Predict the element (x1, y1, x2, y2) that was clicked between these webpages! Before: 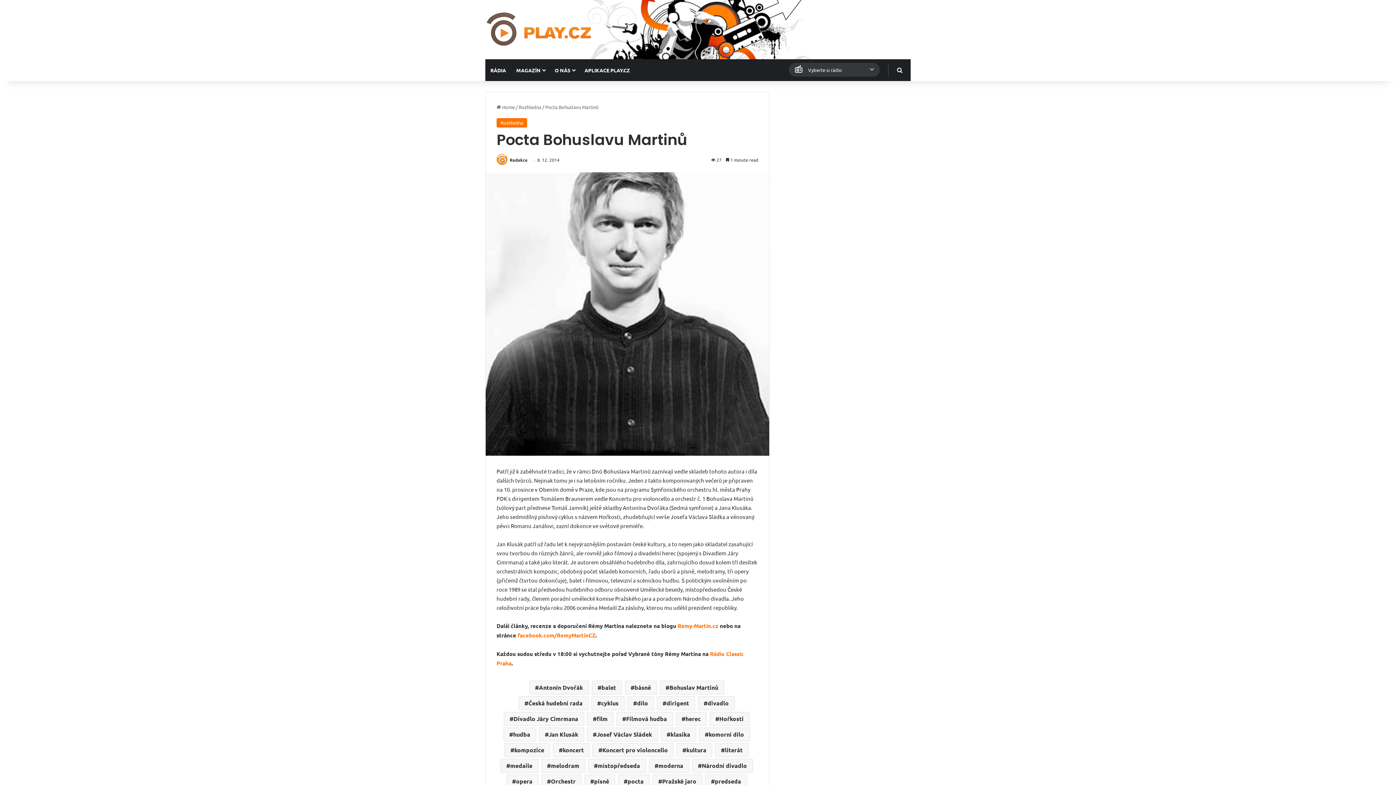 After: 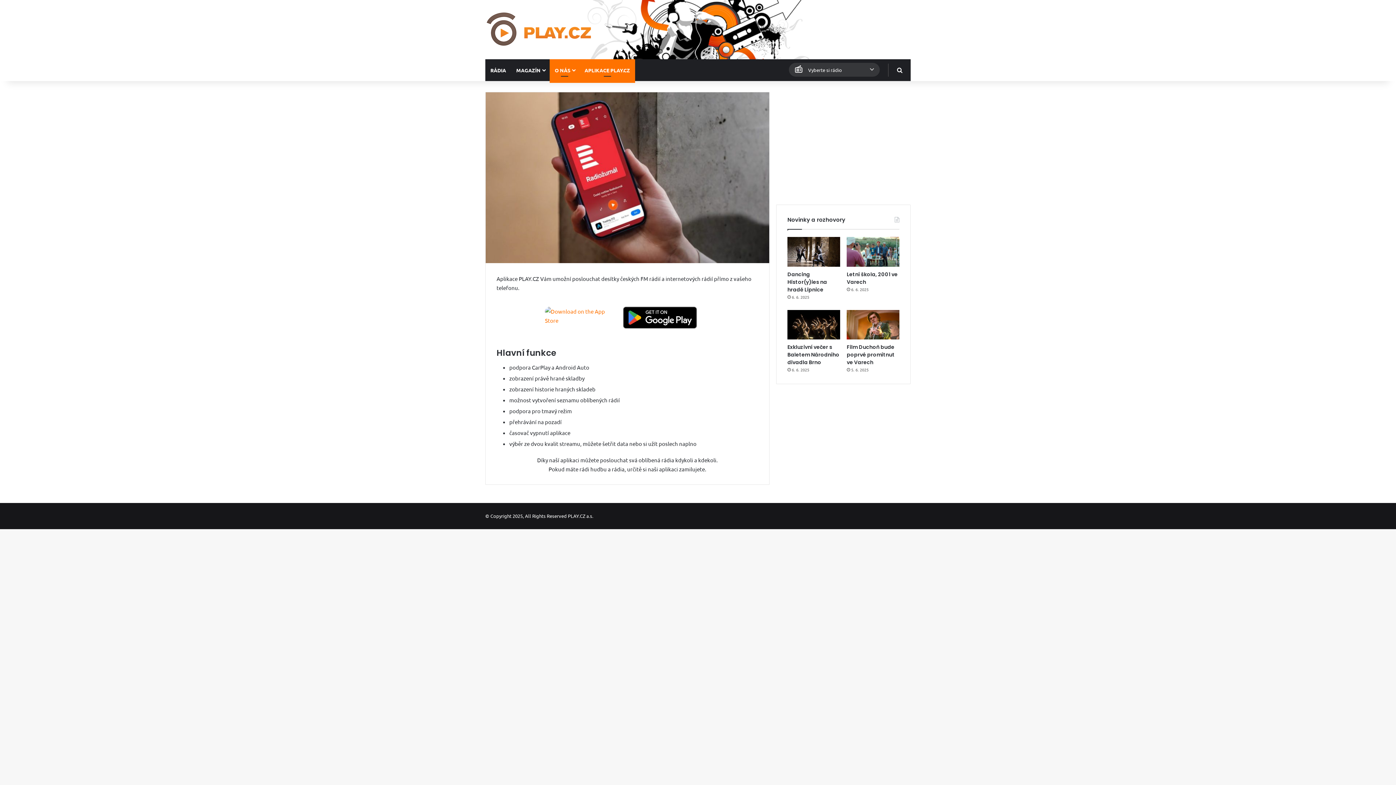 Action: label: APLIKACE PLAY.CZ bbox: (579, 59, 635, 81)